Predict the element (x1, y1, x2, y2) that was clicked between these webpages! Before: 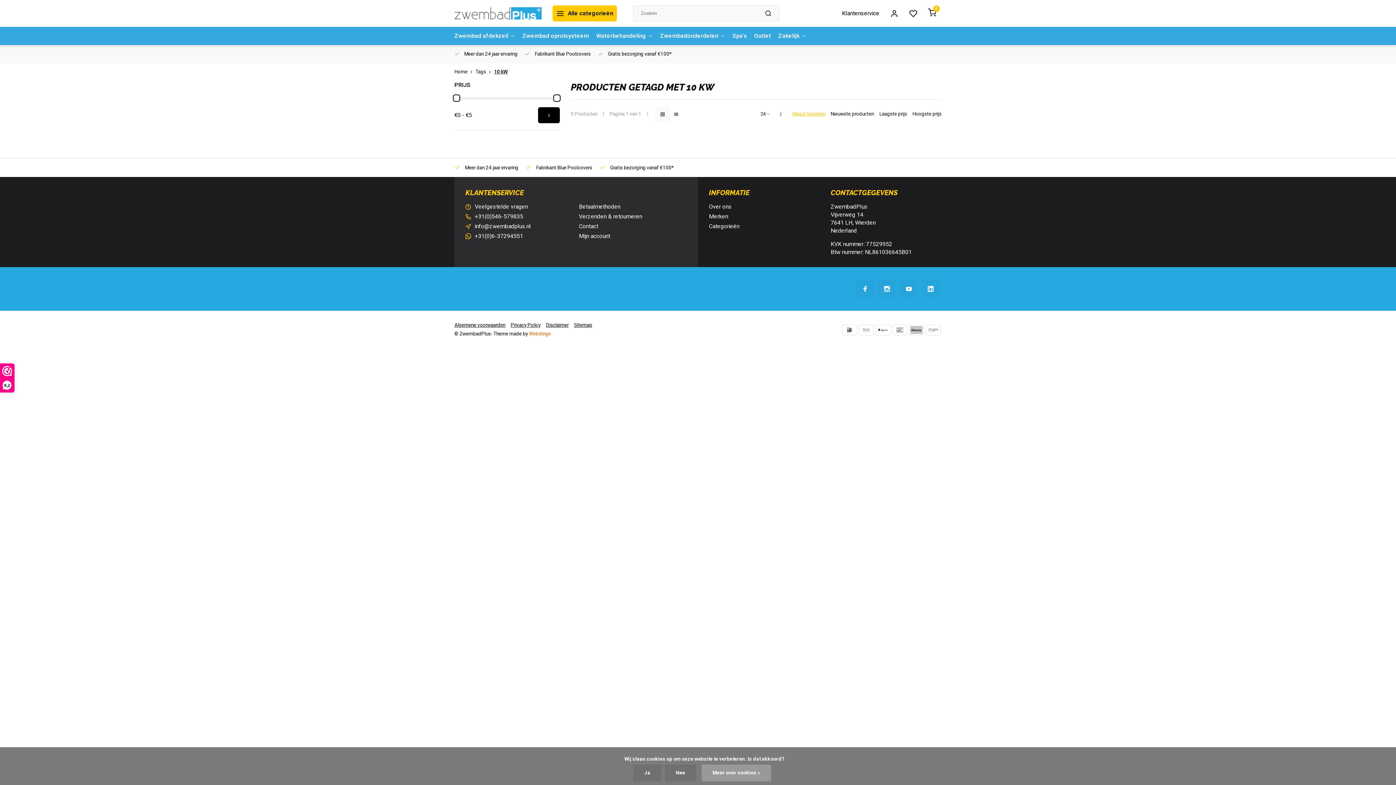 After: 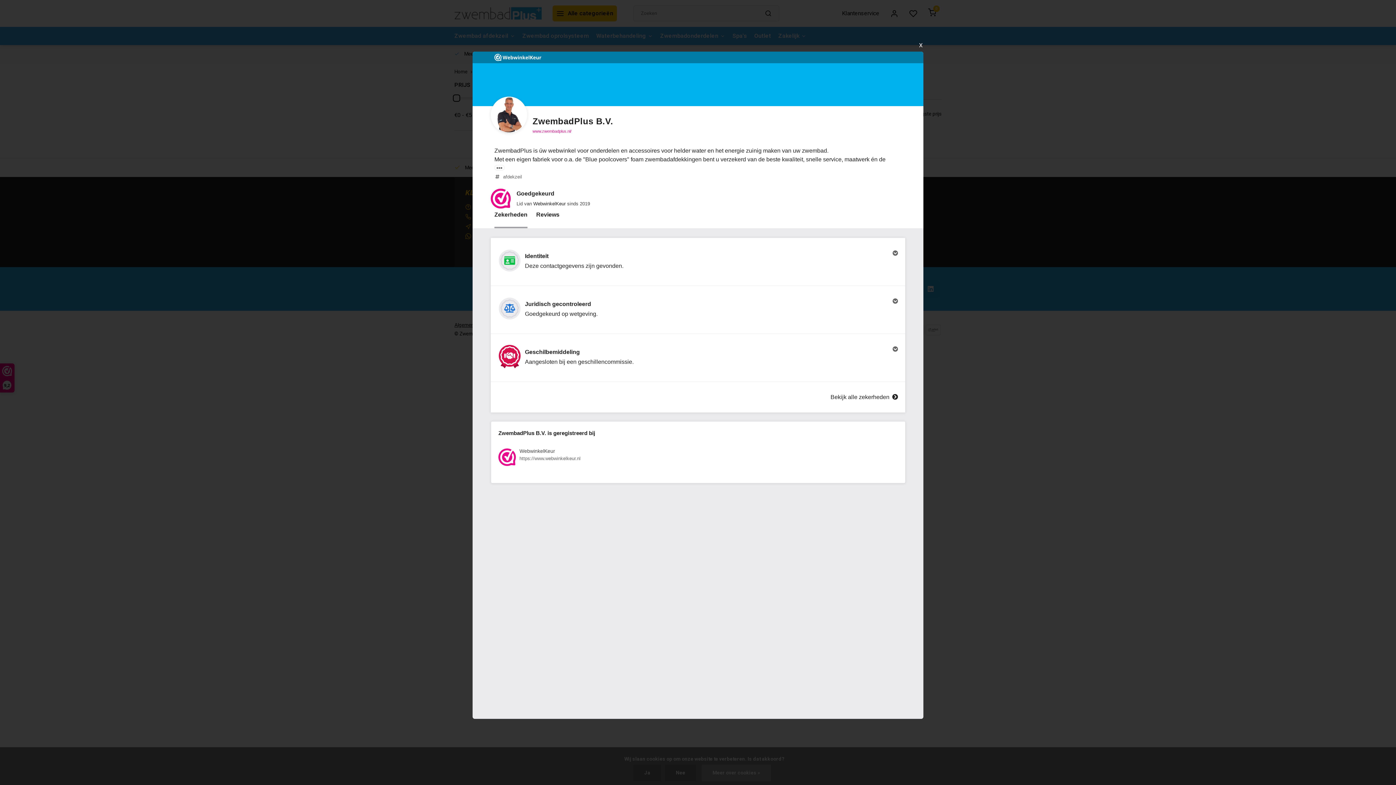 Action: label: 9,2 bbox: (0, 364, 14, 392)